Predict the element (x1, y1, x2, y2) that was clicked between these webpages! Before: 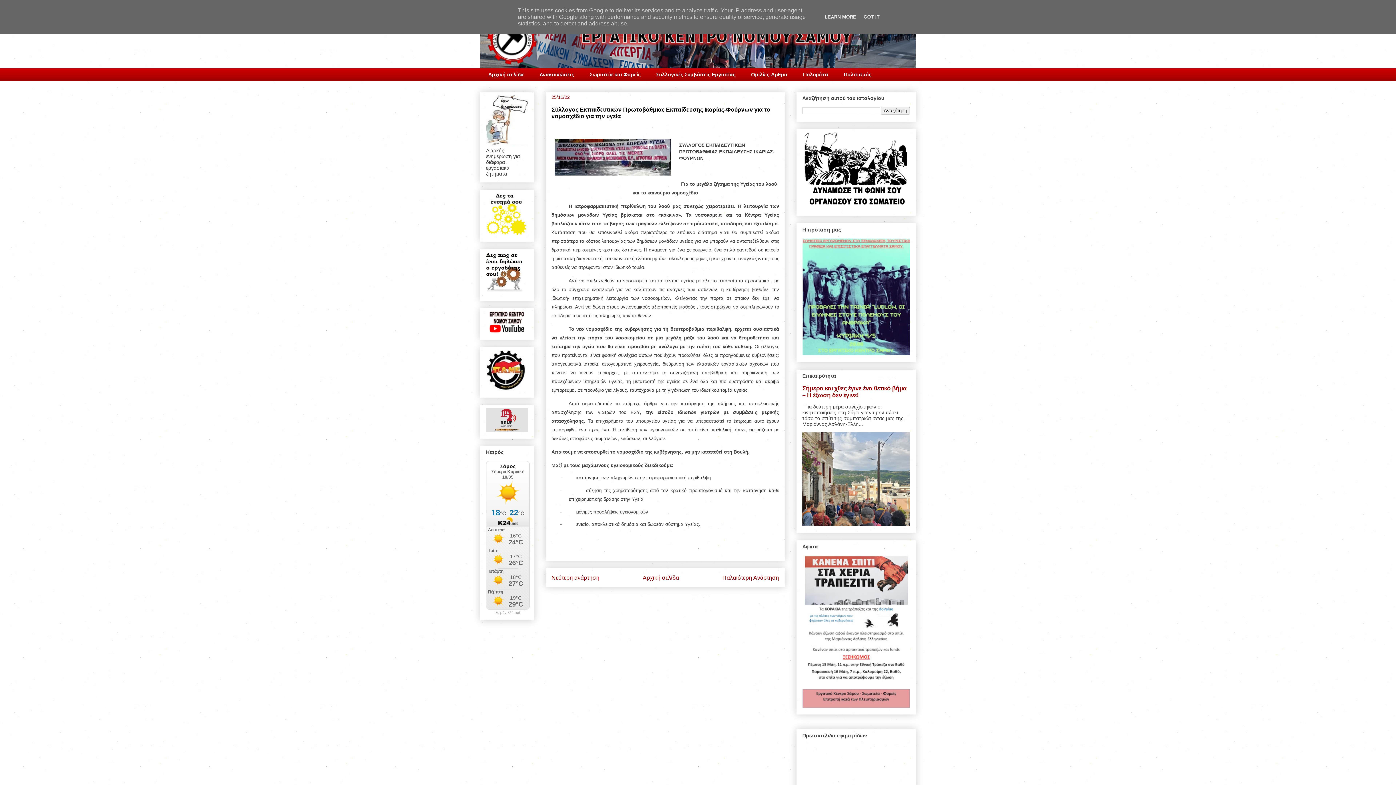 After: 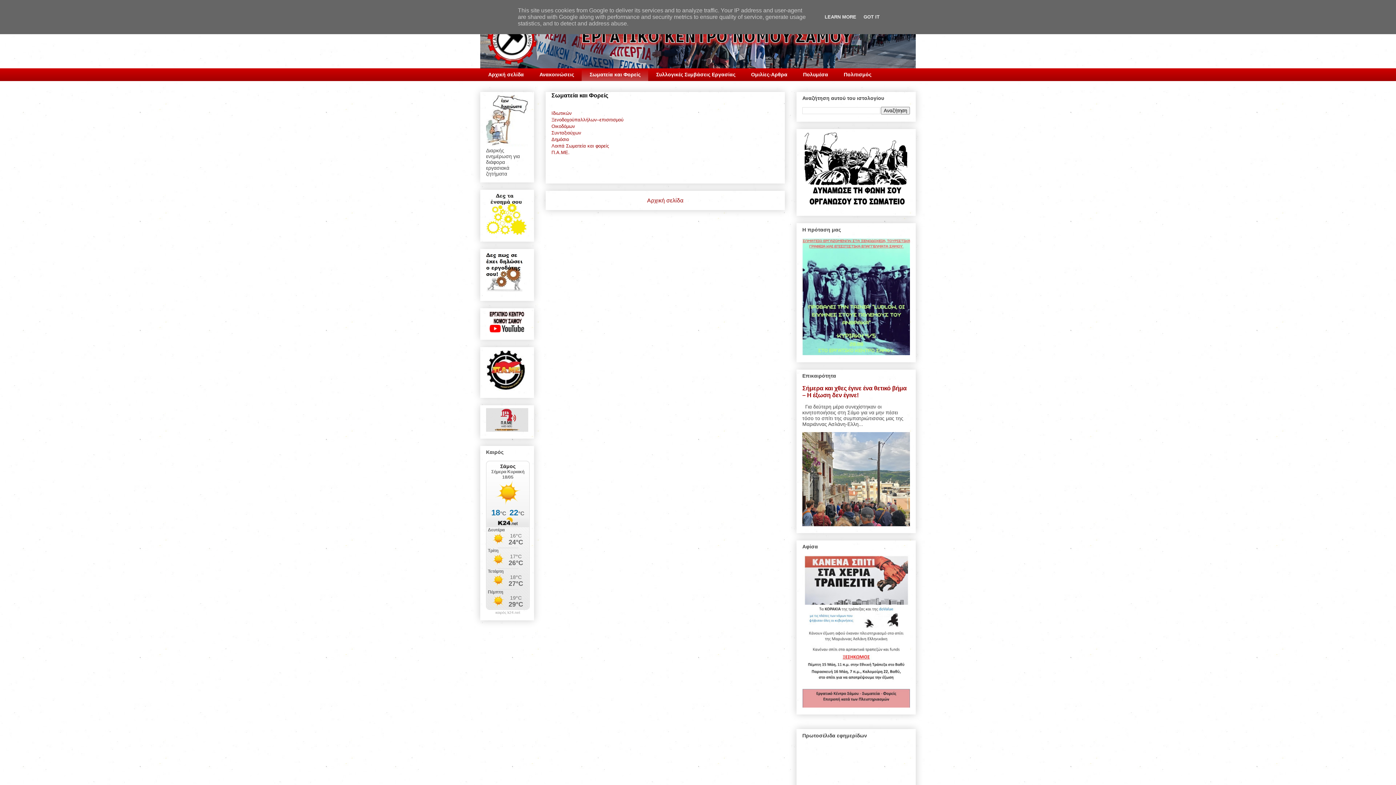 Action: label: Σωματεία και Φορείς bbox: (581, 68, 648, 81)